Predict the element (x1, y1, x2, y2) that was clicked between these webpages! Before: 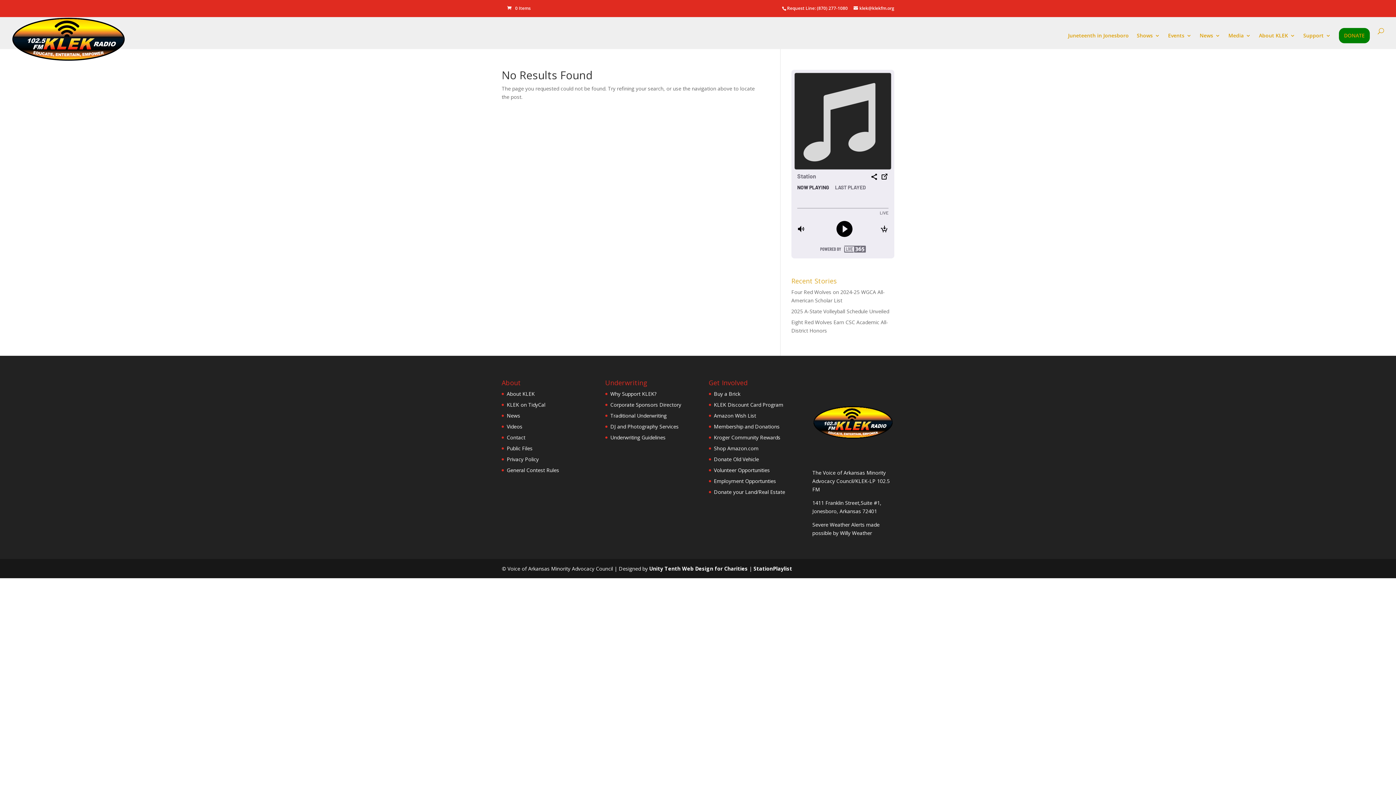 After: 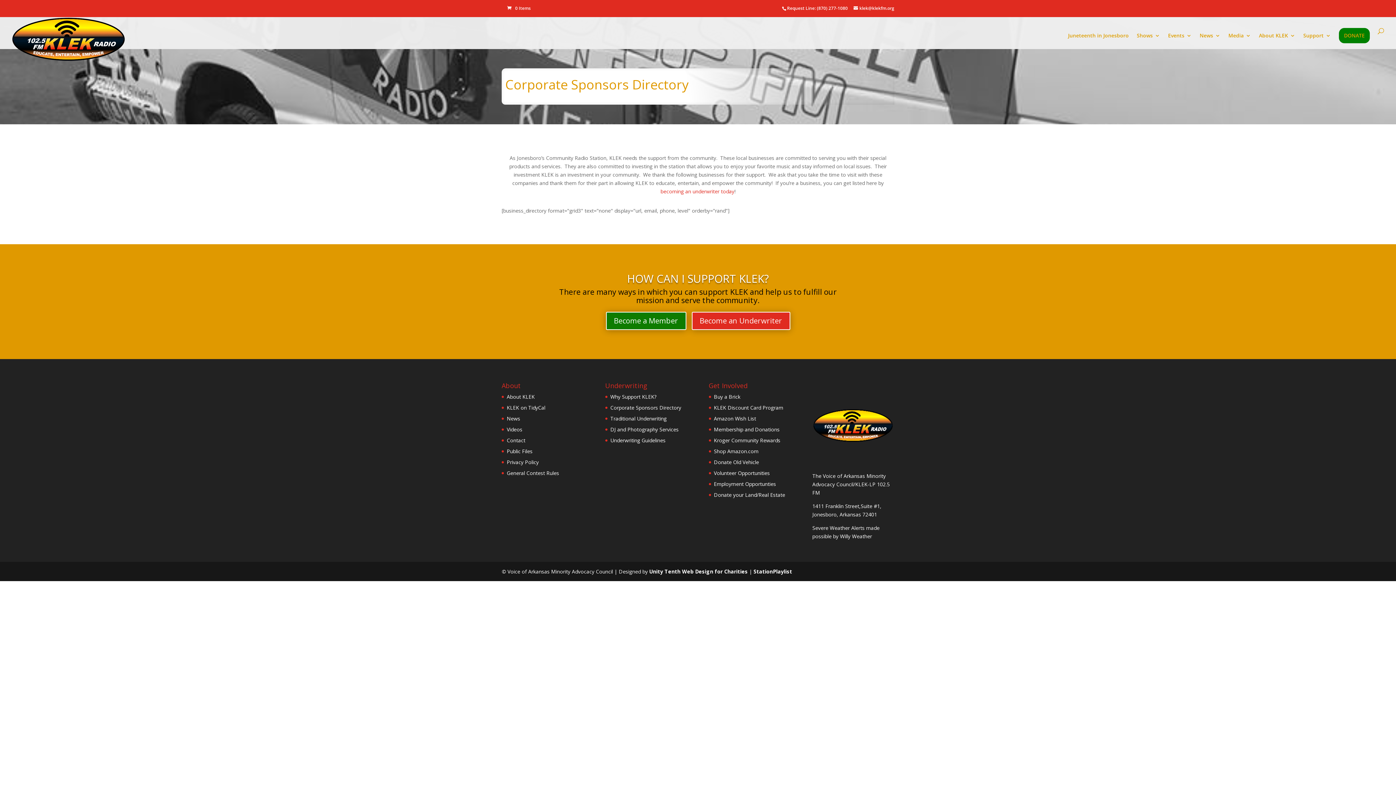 Action: bbox: (610, 401, 681, 408) label: Corporate Sponsors Directory